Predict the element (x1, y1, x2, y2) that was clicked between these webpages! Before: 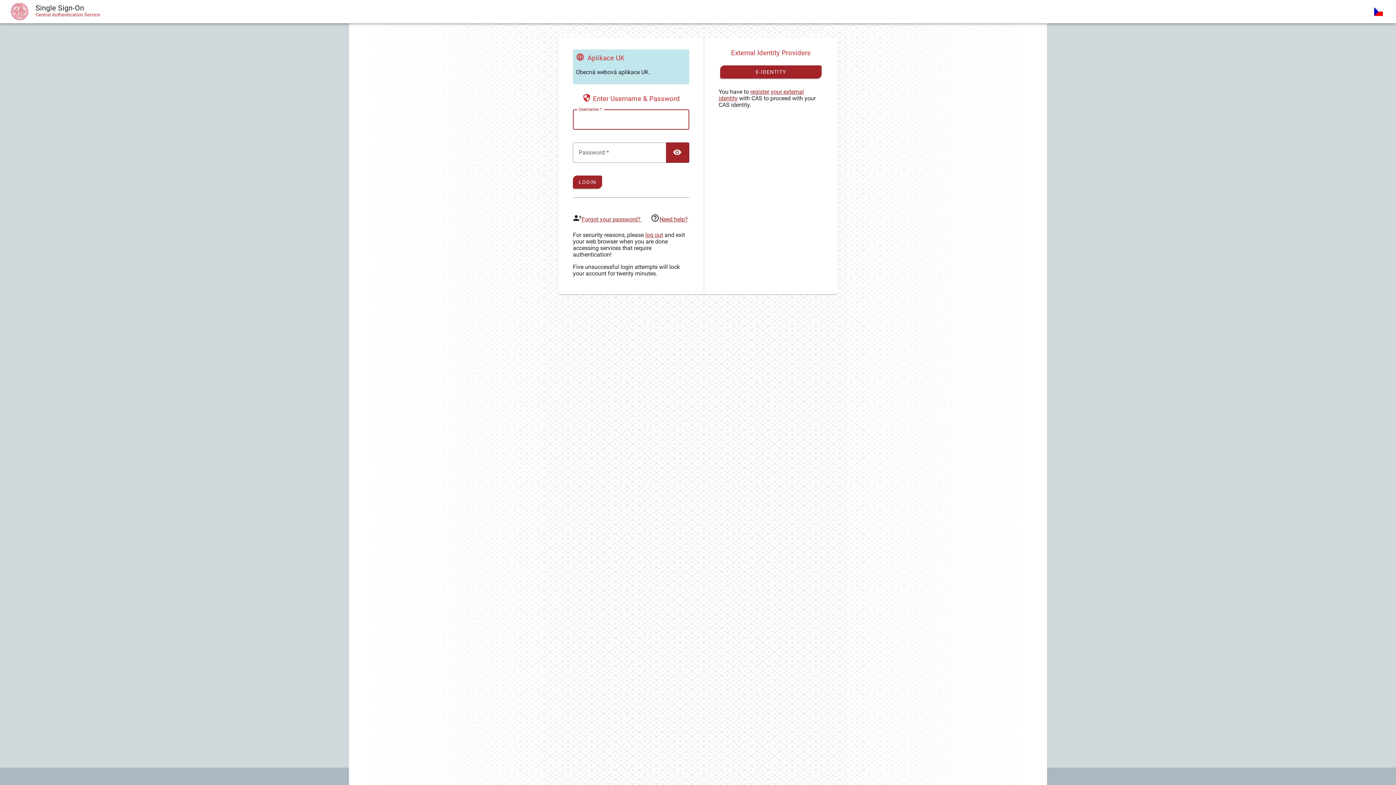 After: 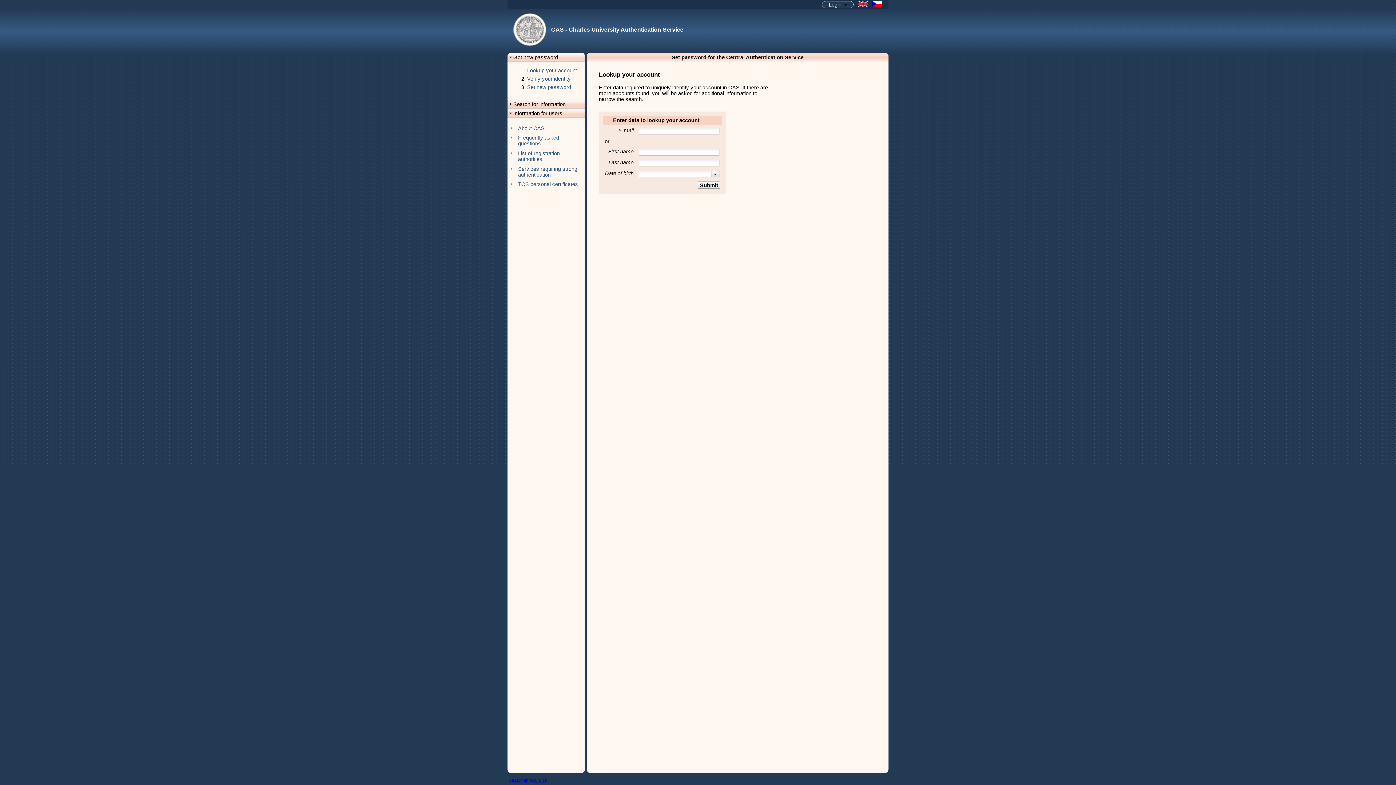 Action: bbox: (581, 216, 642, 223) label: Forgot your password? 